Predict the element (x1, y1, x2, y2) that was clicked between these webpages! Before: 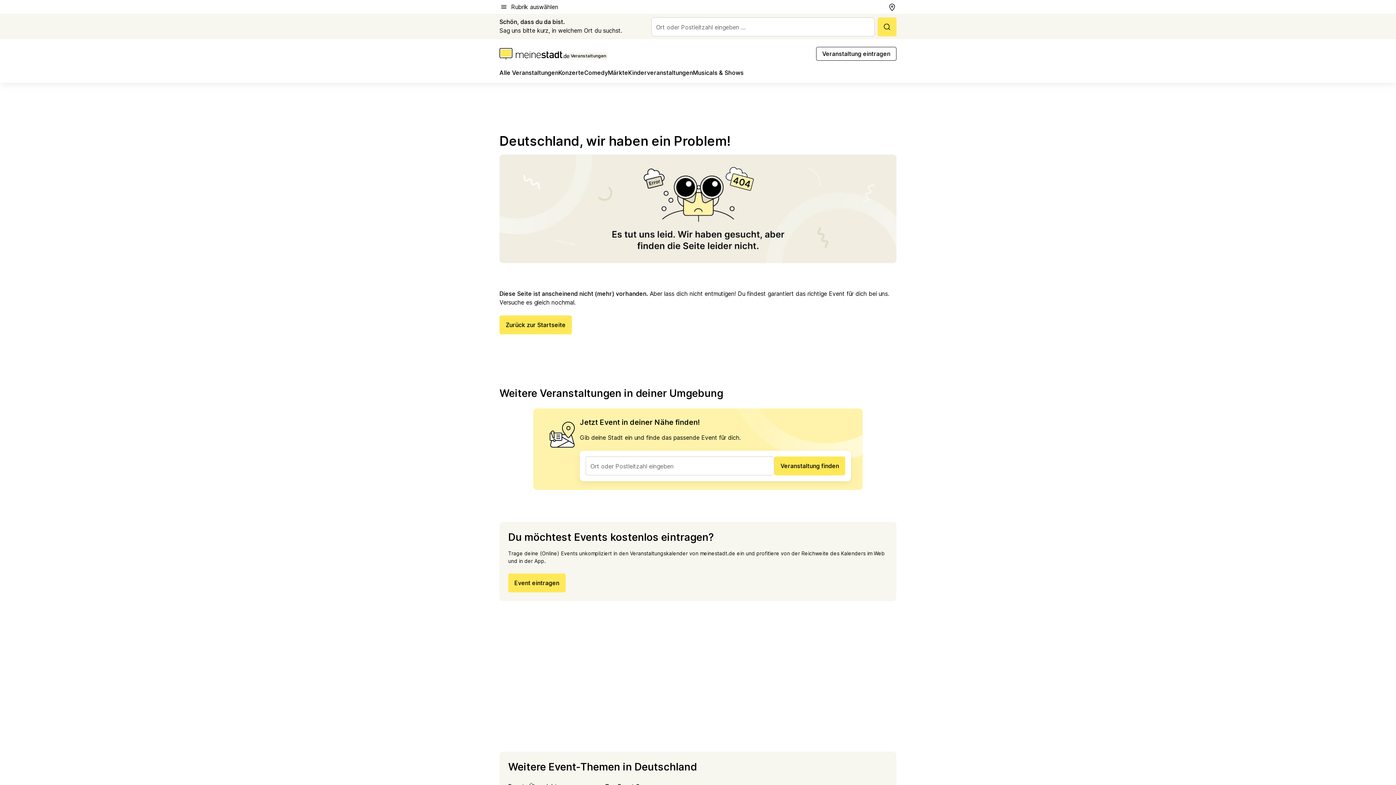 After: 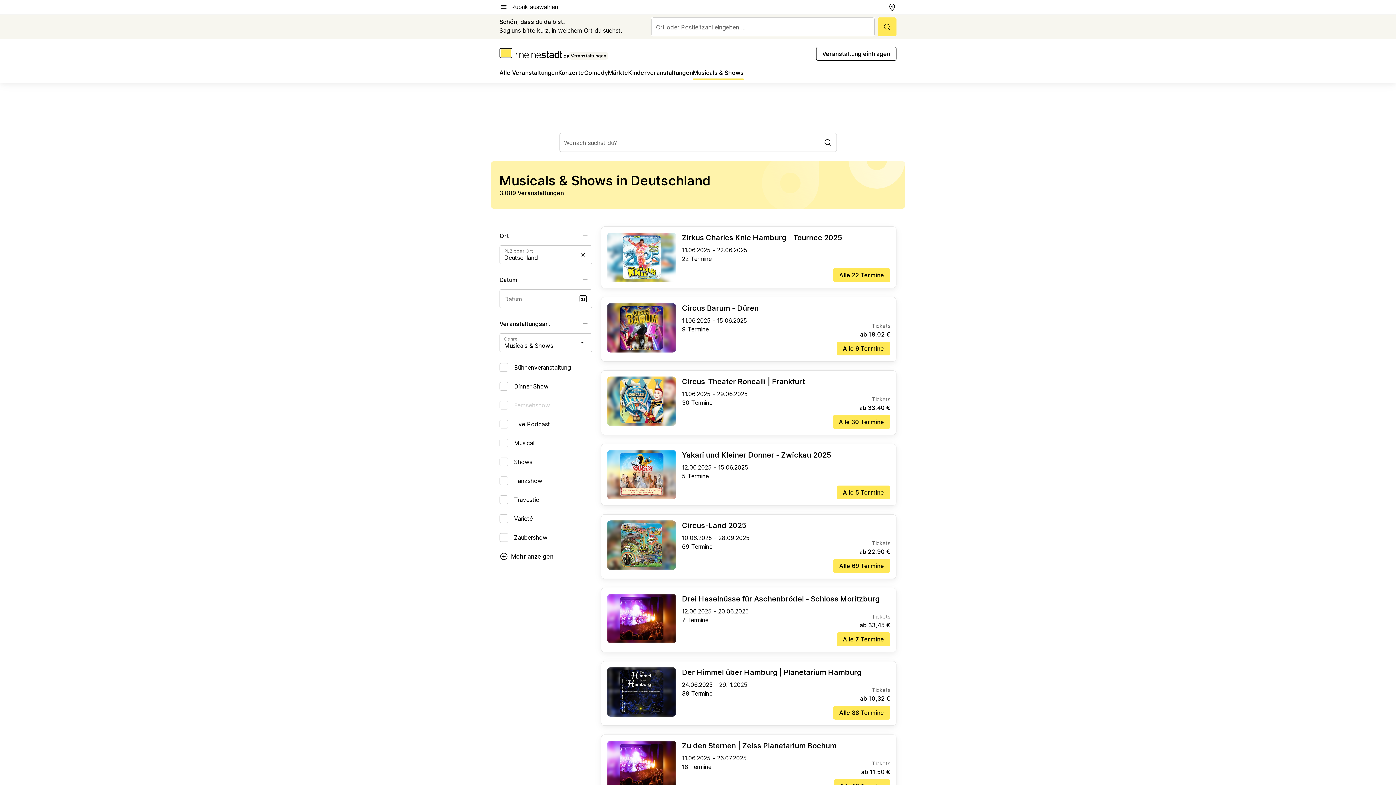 Action: label: Musicals & Shows bbox: (693, 68, 743, 80)